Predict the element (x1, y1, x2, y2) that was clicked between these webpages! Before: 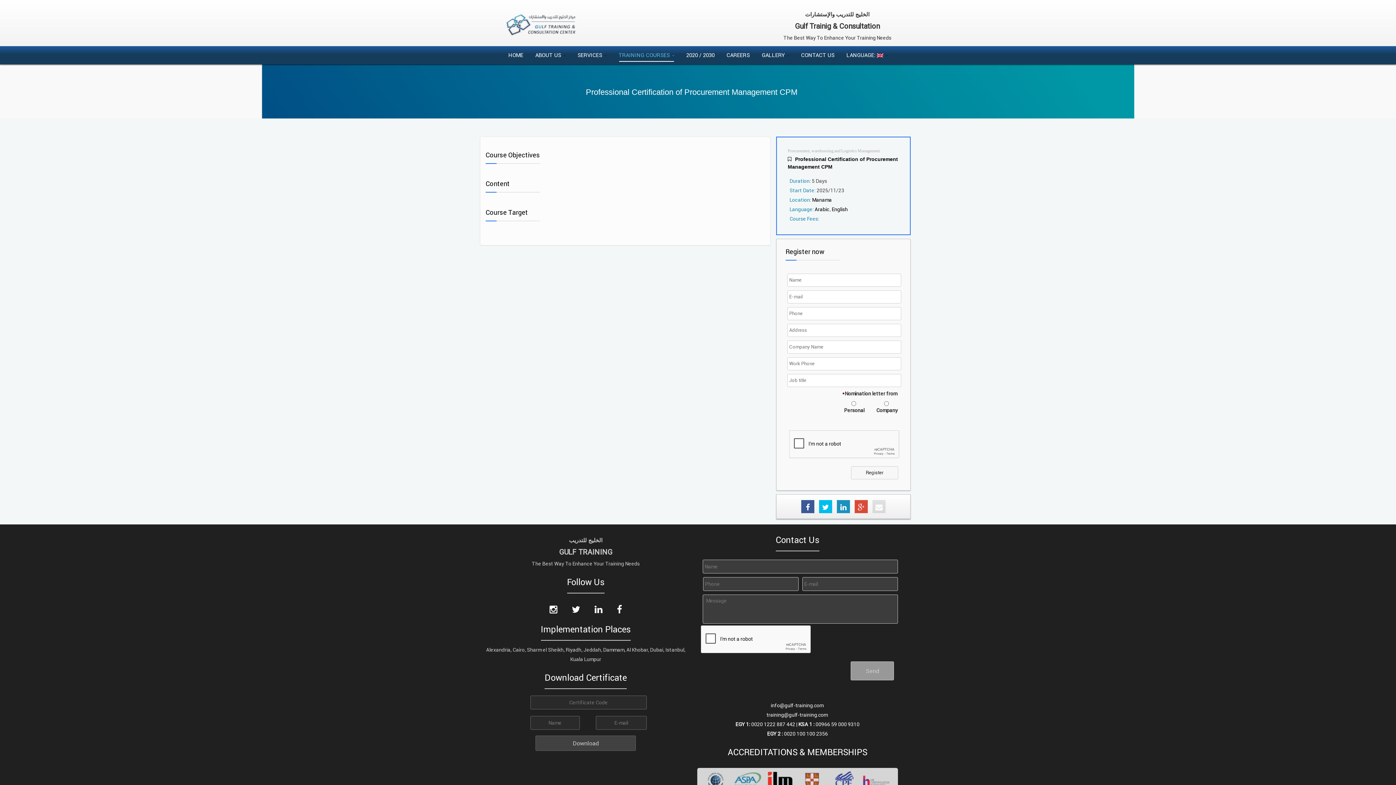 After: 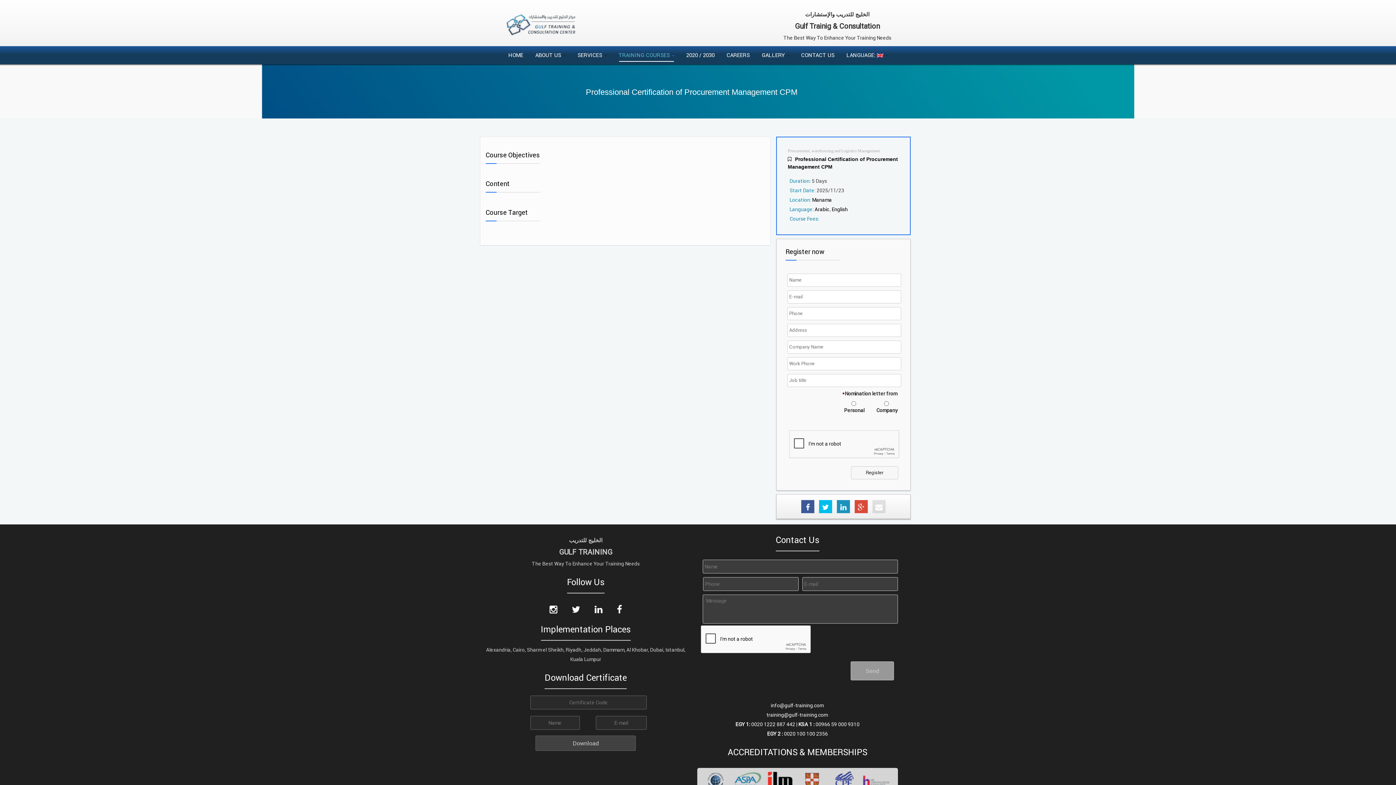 Action: bbox: (587, 604, 609, 618)